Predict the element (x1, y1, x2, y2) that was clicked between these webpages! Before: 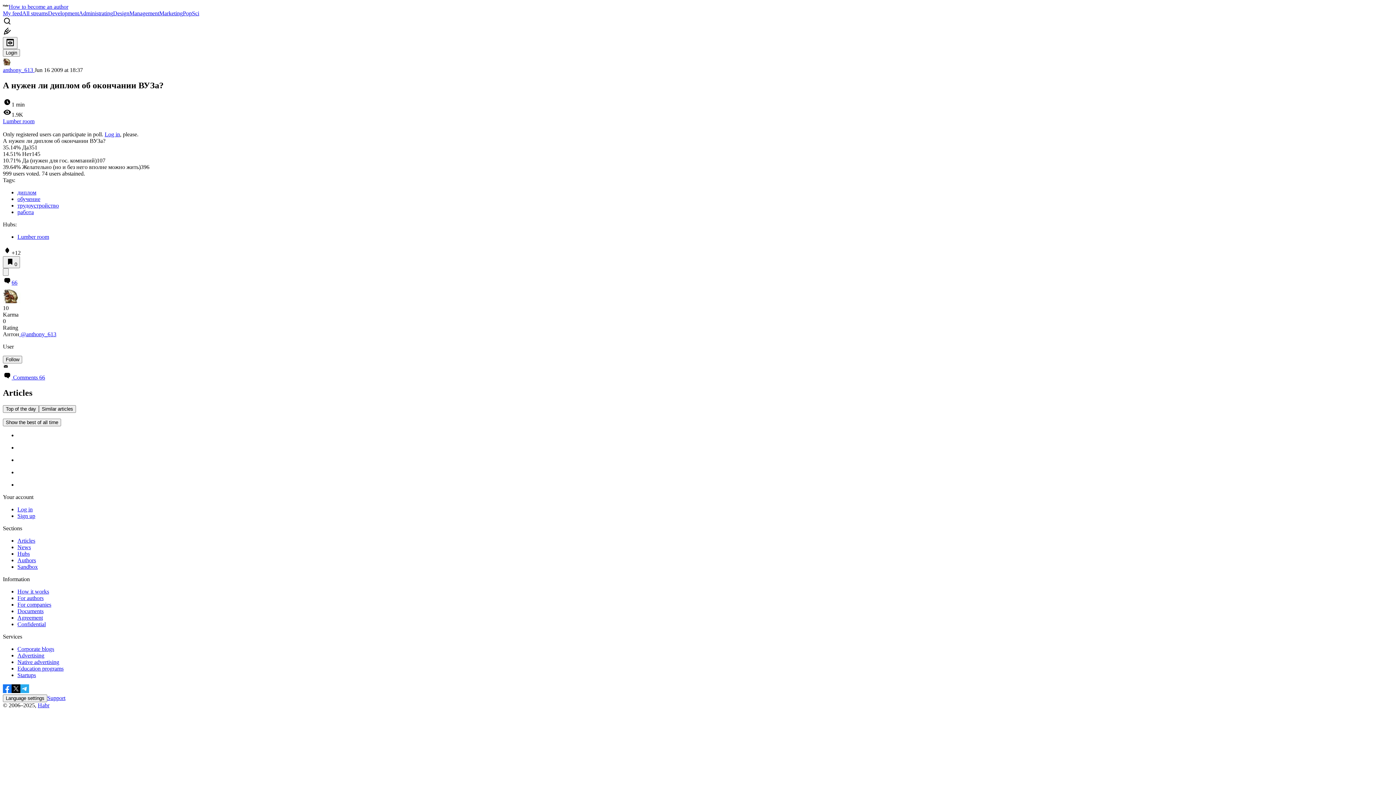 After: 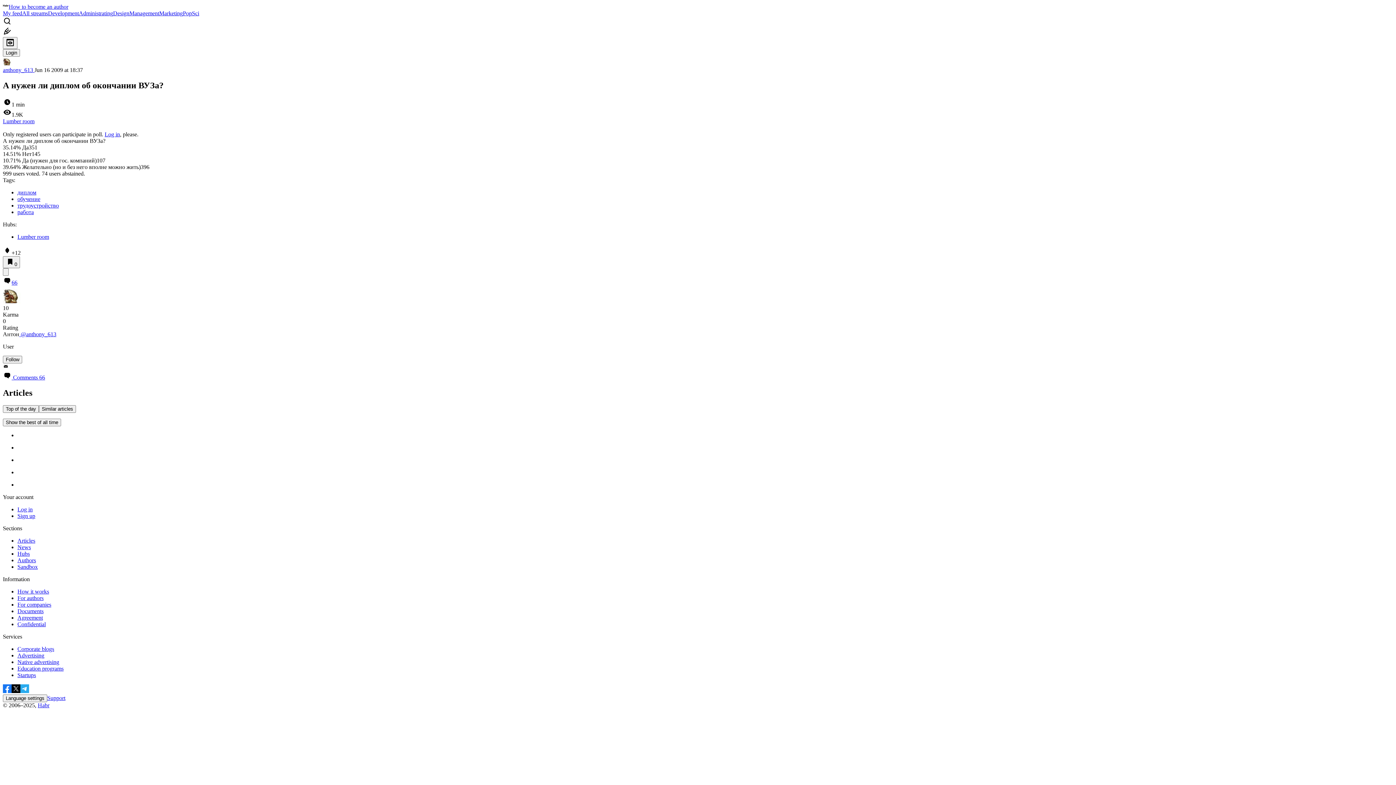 Action: bbox: (20, 688, 29, 694)